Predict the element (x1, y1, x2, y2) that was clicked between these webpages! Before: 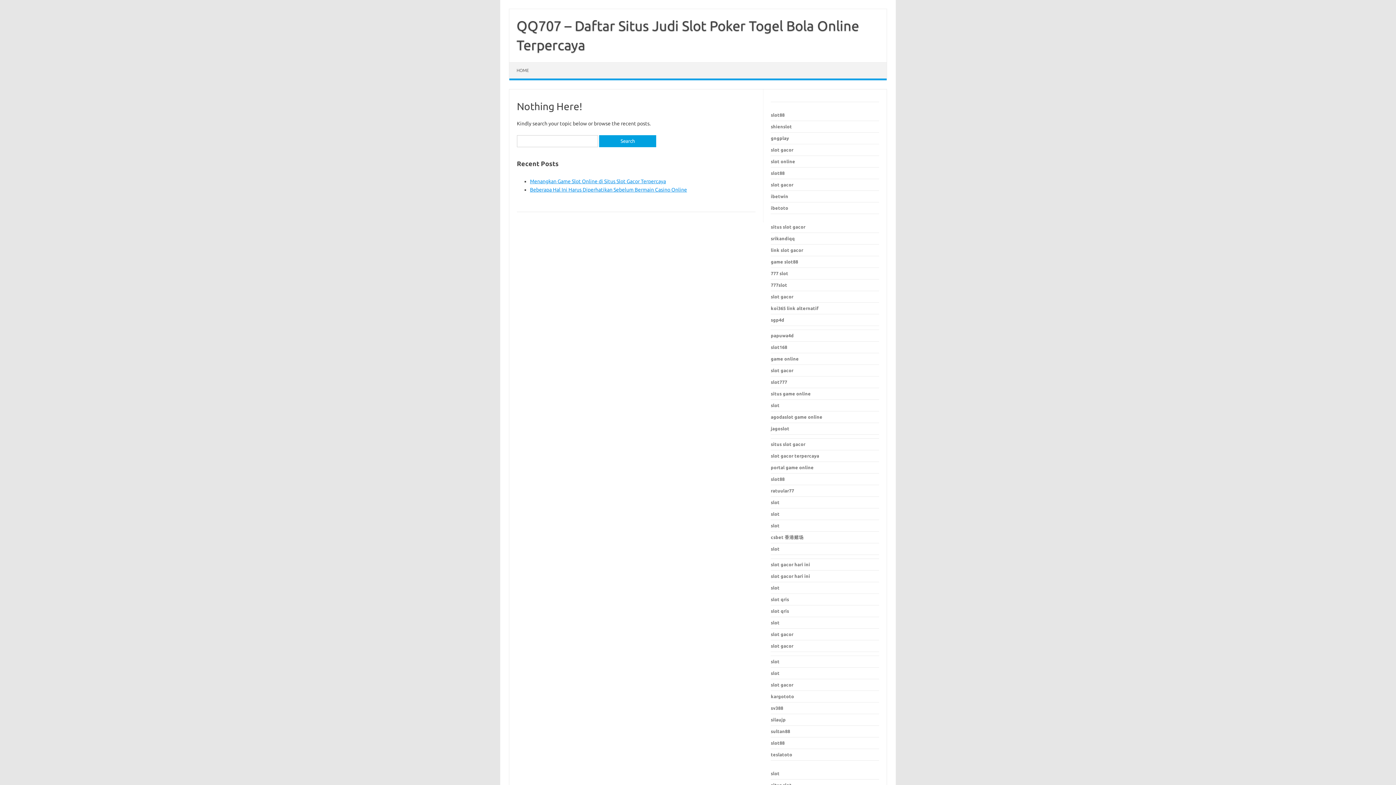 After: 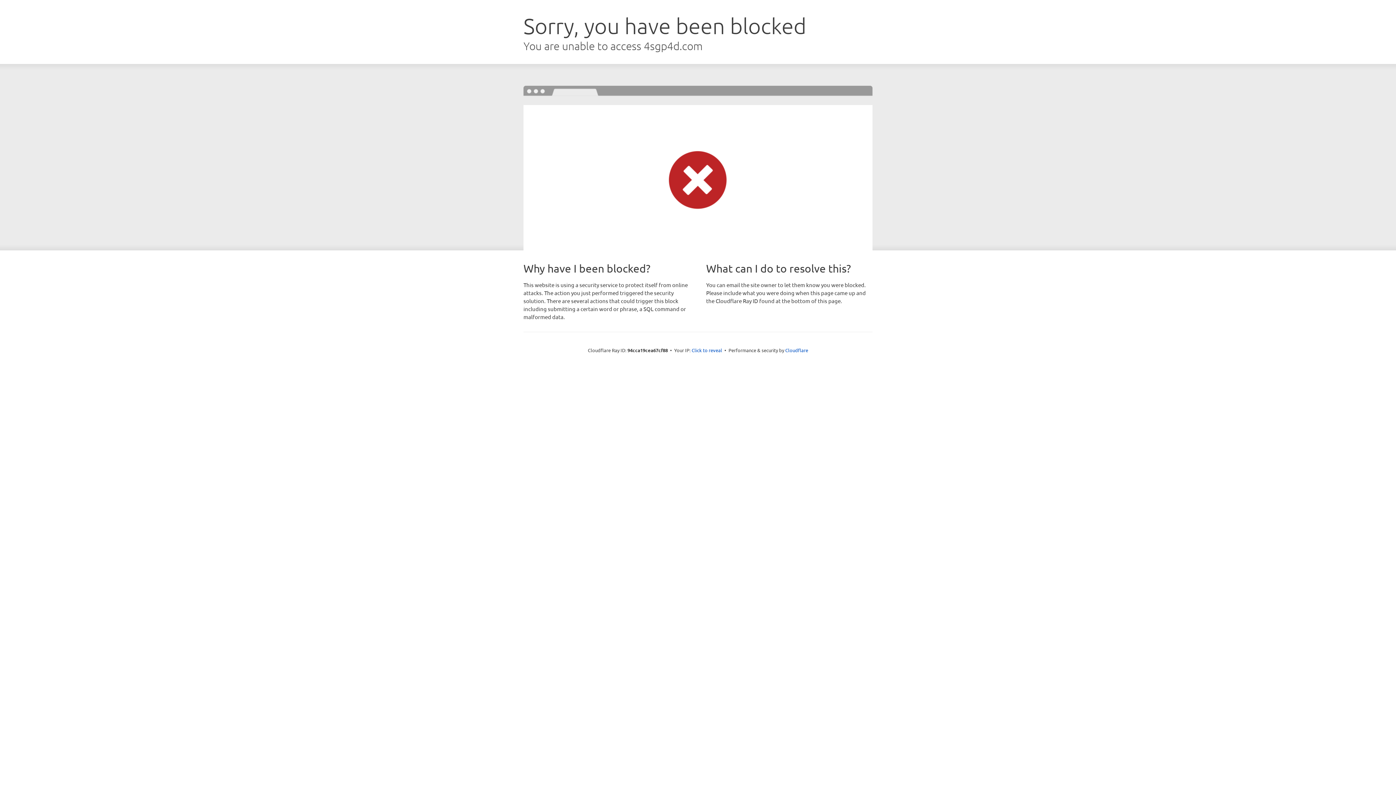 Action: bbox: (771, 317, 784, 322) label: sgp4d